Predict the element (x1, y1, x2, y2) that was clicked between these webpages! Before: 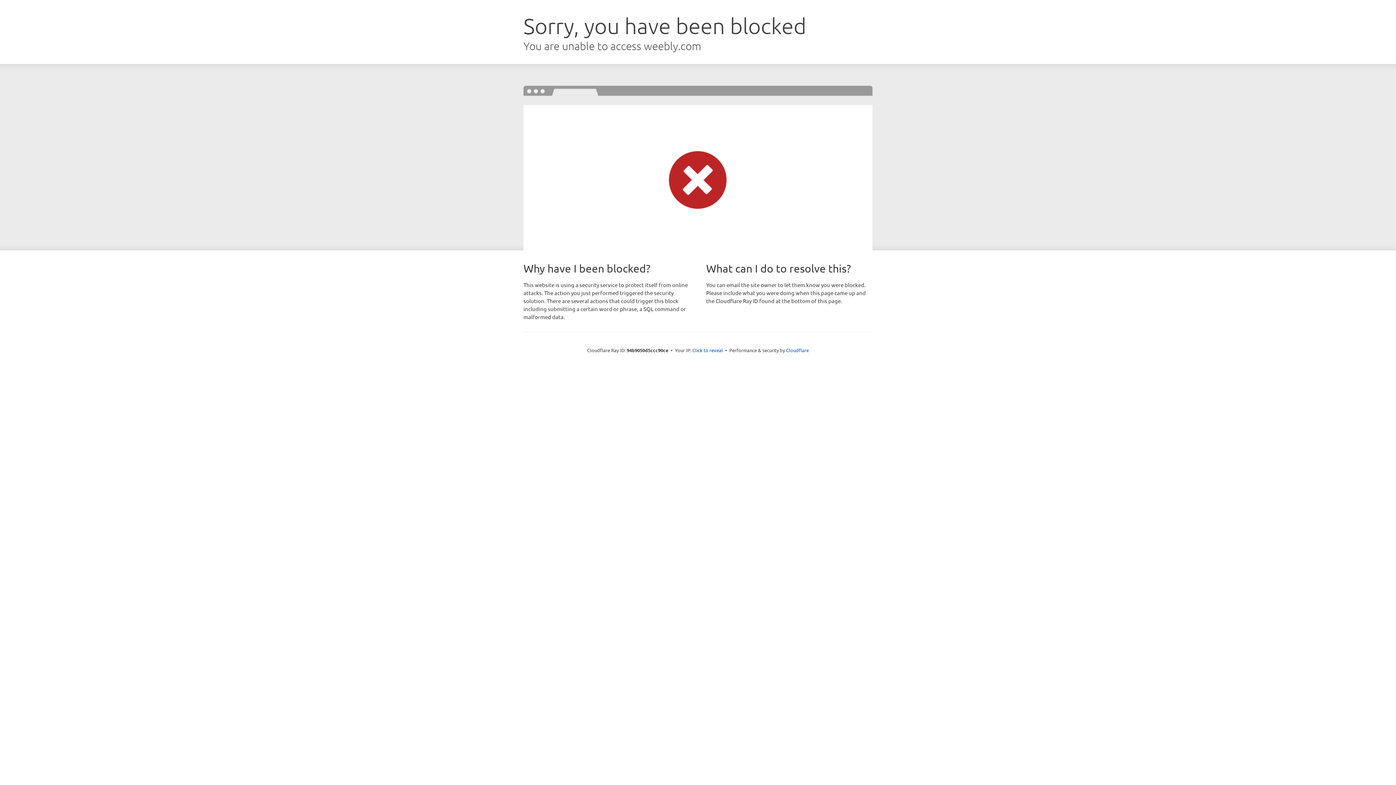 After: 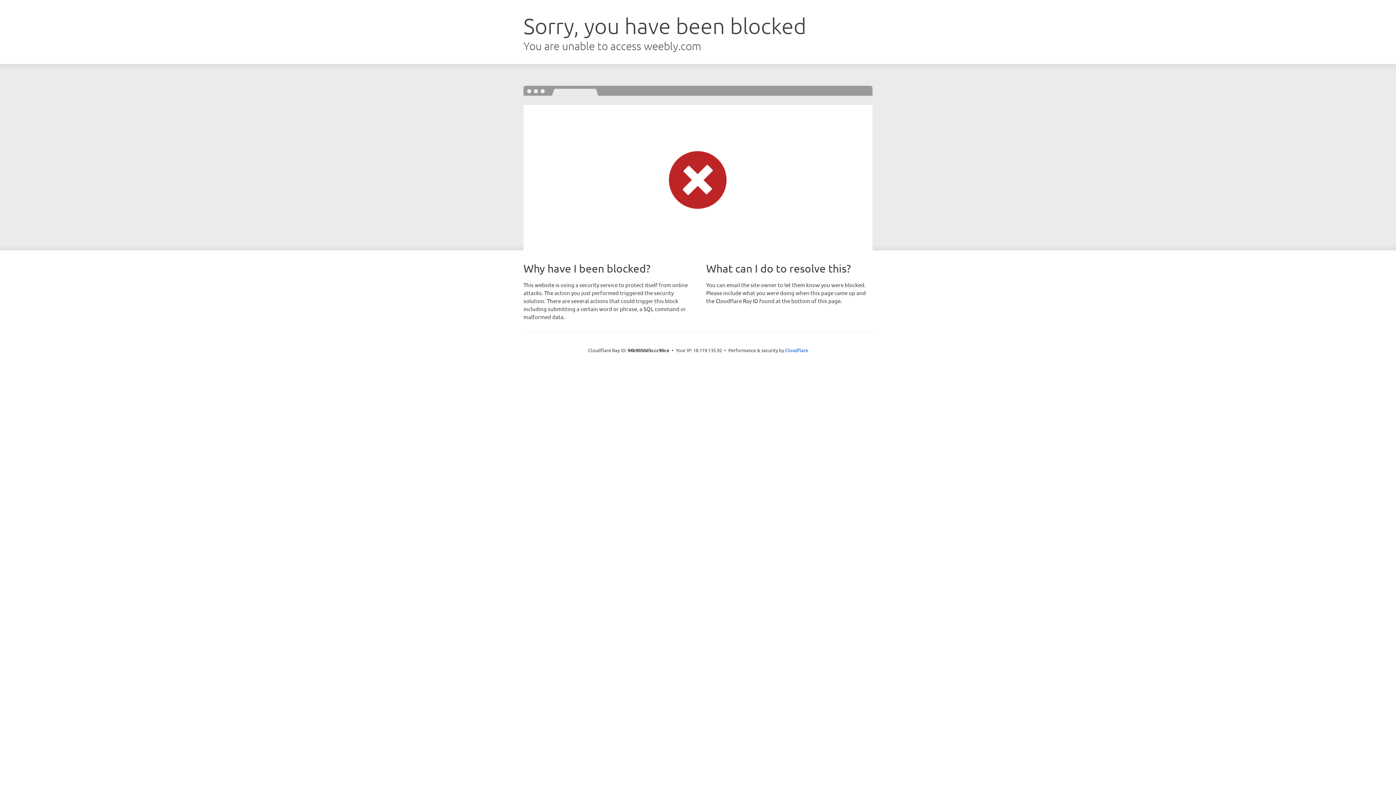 Action: label: Click to reveal bbox: (692, 346, 723, 353)